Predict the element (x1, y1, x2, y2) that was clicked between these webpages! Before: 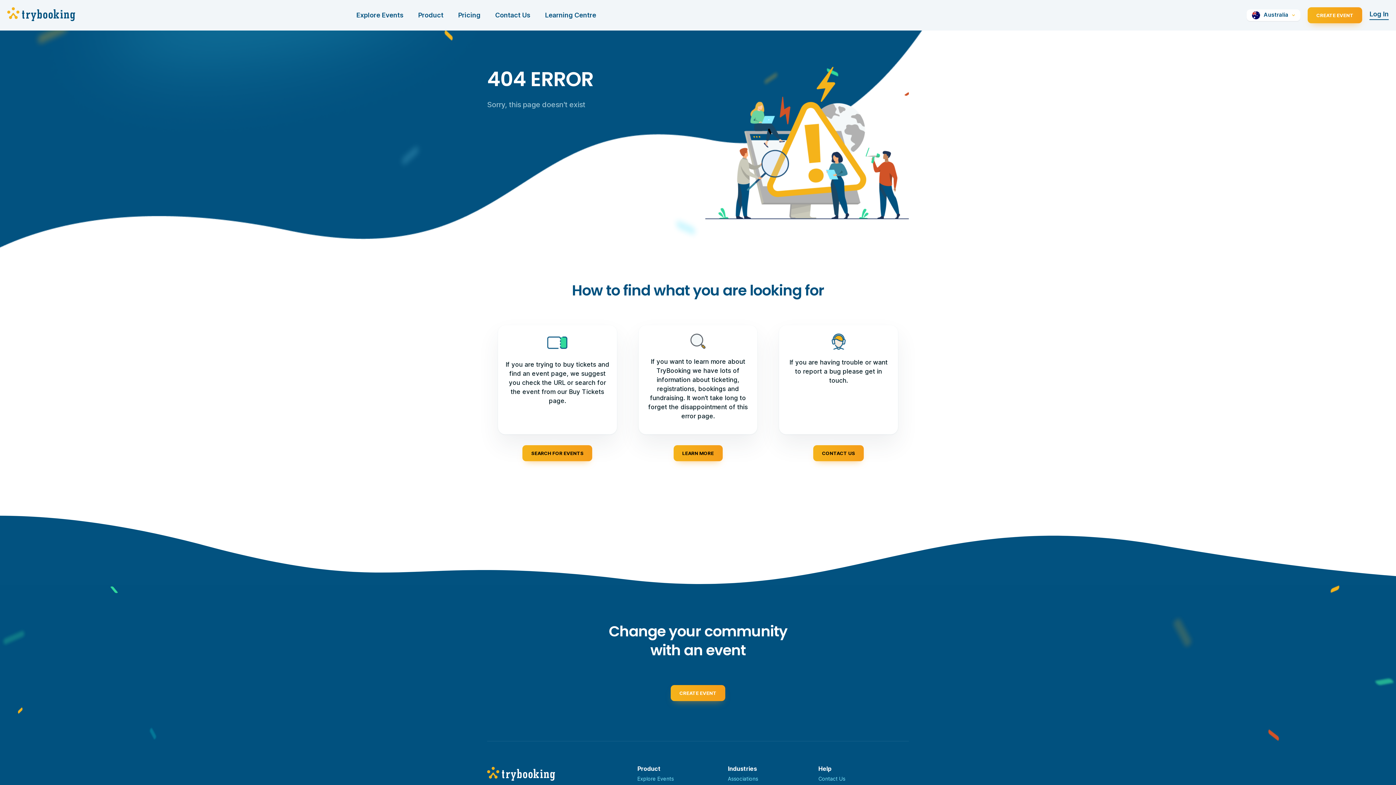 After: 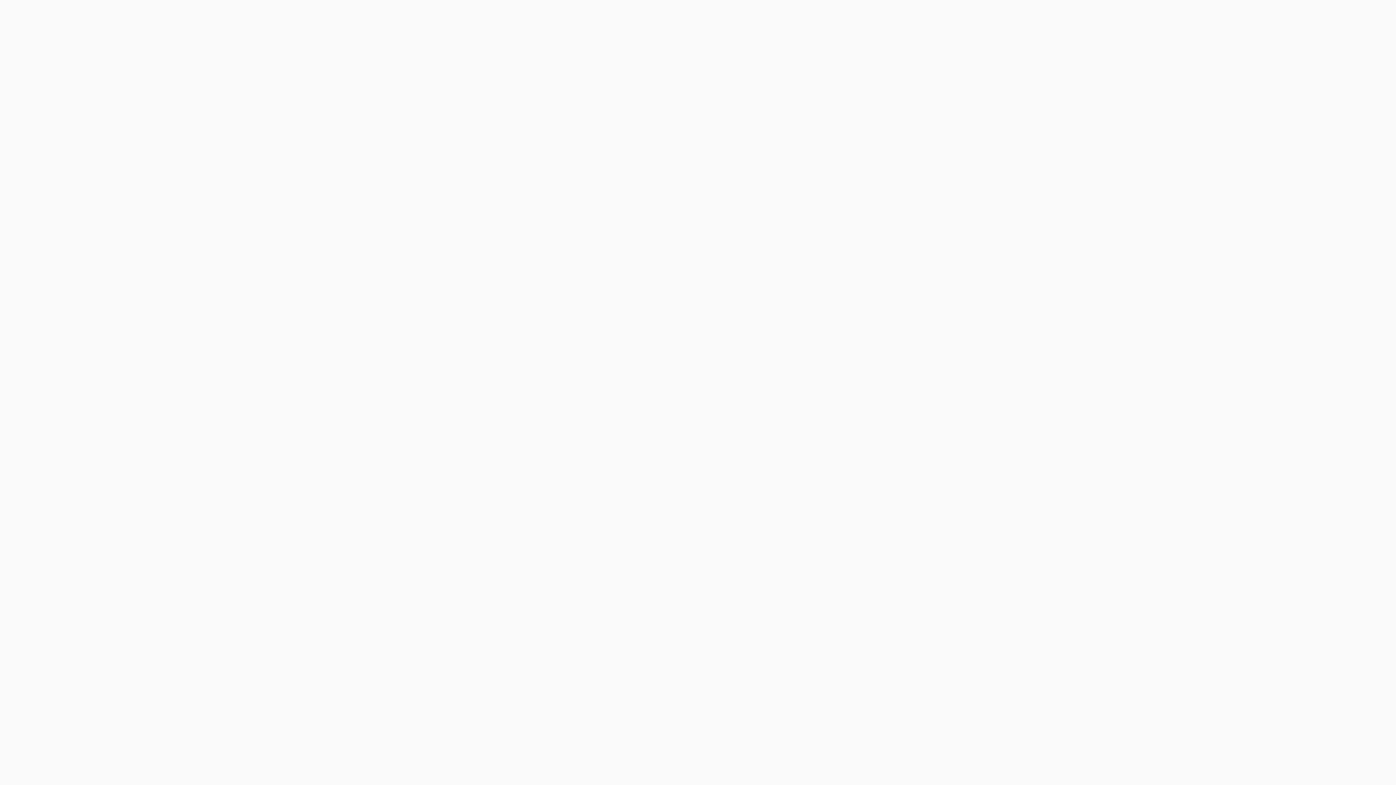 Action: label: Log In bbox: (1369, 10, 1389, 20)